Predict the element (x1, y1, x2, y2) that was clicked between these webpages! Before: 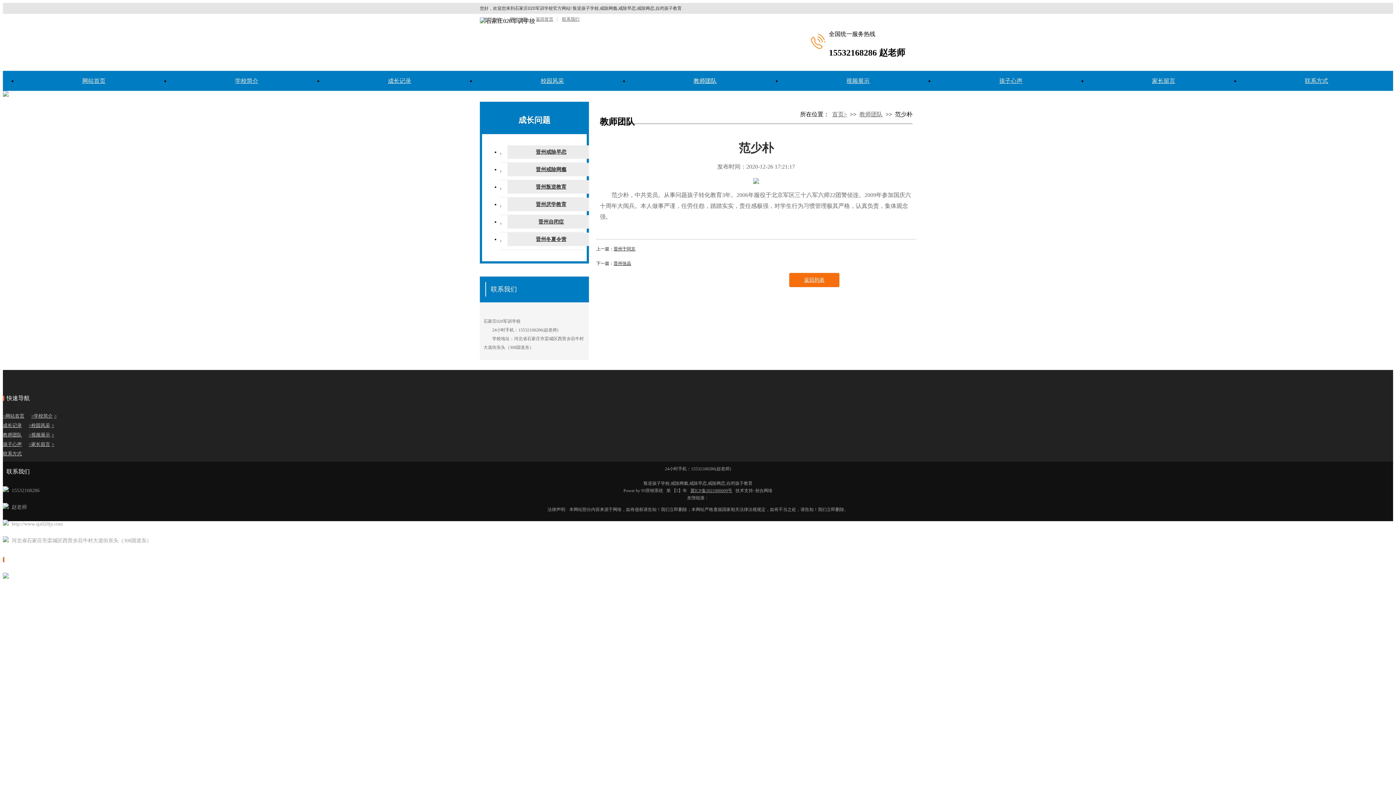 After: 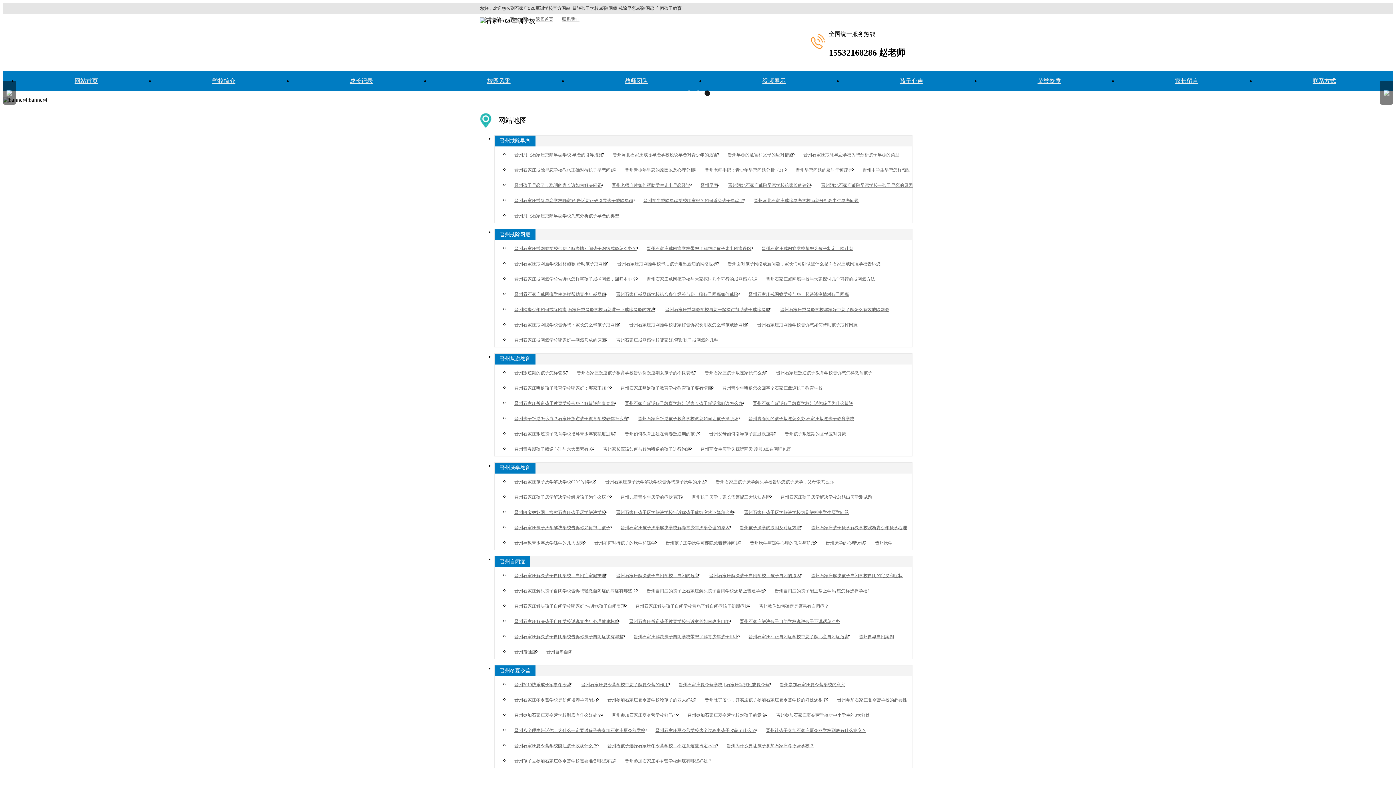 Action: label: 网站地图 bbox: (506, 16, 531, 21)